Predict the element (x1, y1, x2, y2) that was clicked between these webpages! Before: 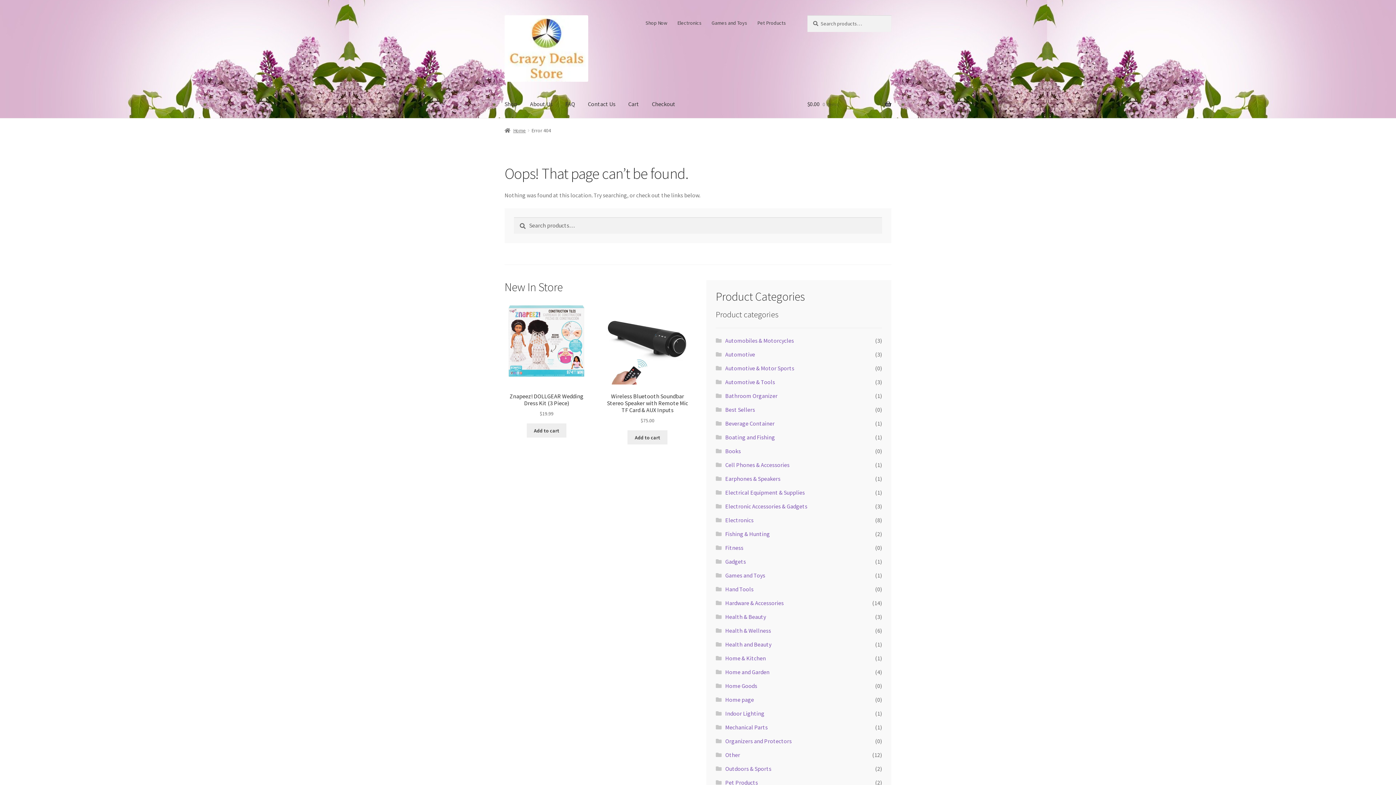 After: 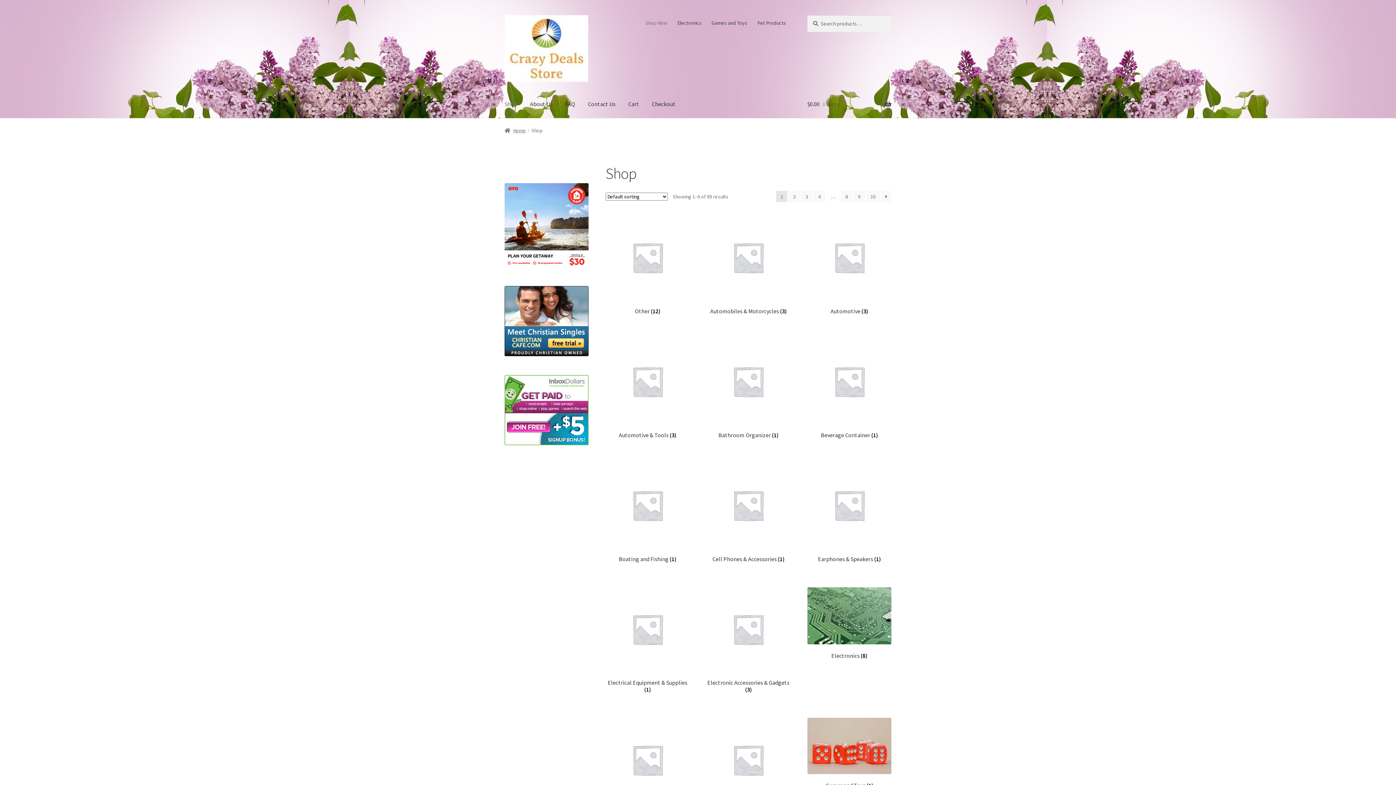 Action: bbox: (498, 90, 523, 118) label: Shop